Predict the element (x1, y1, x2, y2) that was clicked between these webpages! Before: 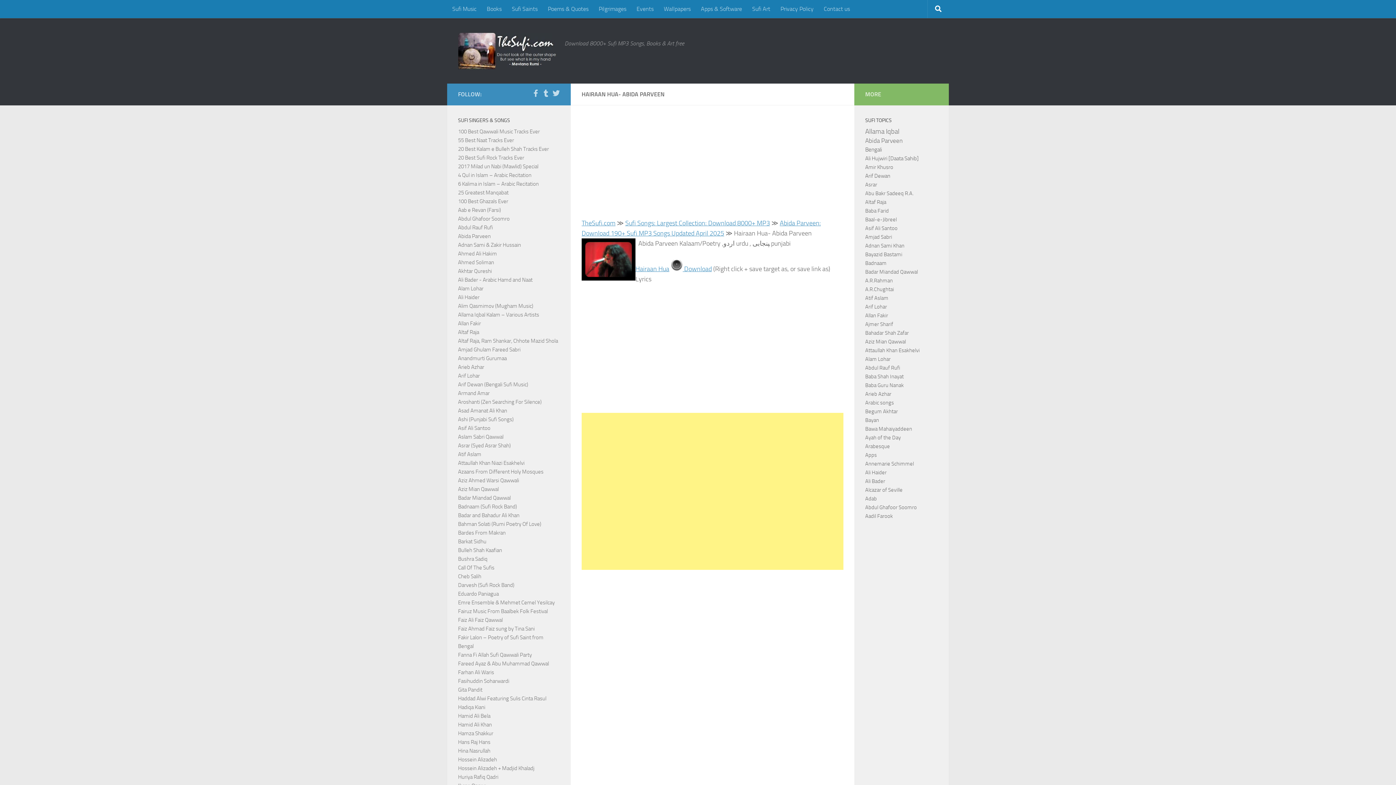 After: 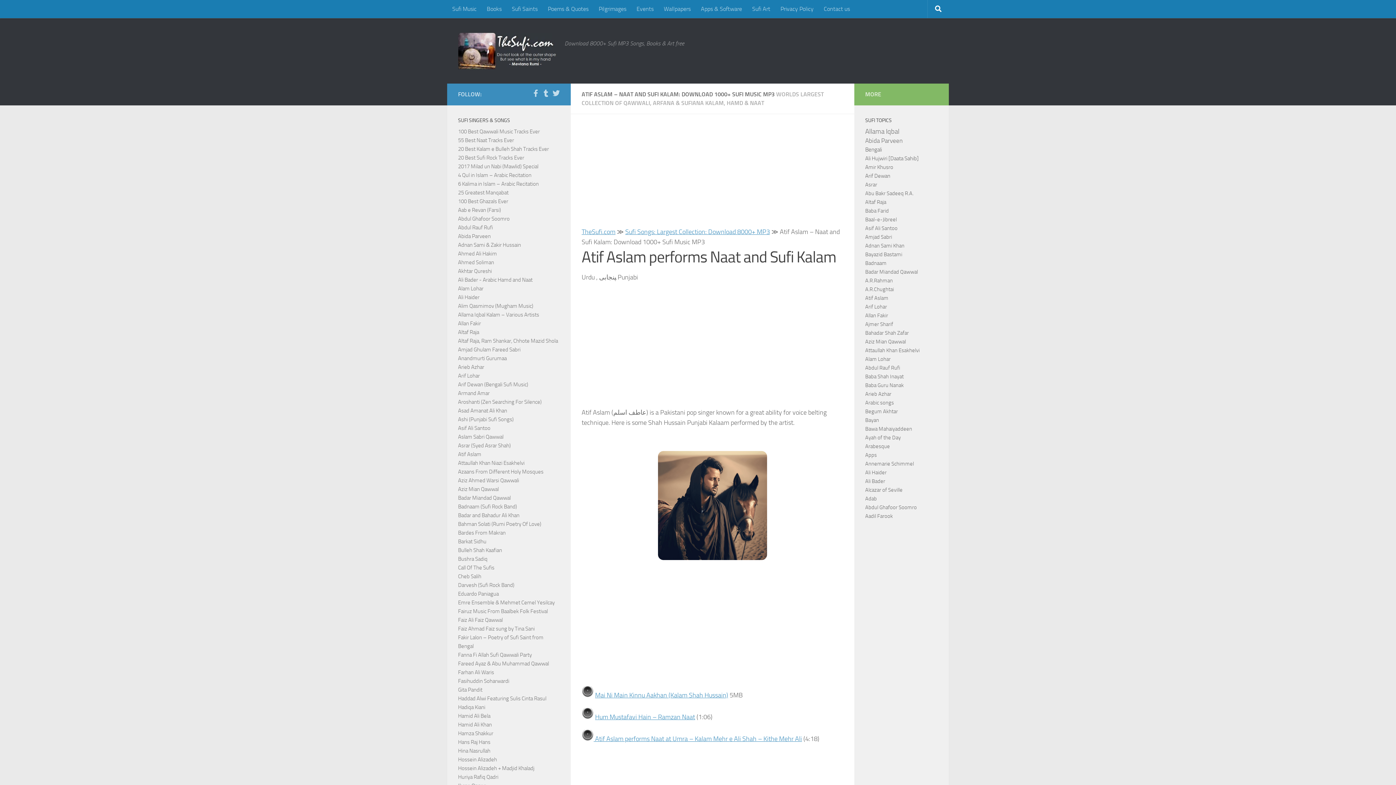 Action: bbox: (458, 451, 481, 457) label: Atif Aslam